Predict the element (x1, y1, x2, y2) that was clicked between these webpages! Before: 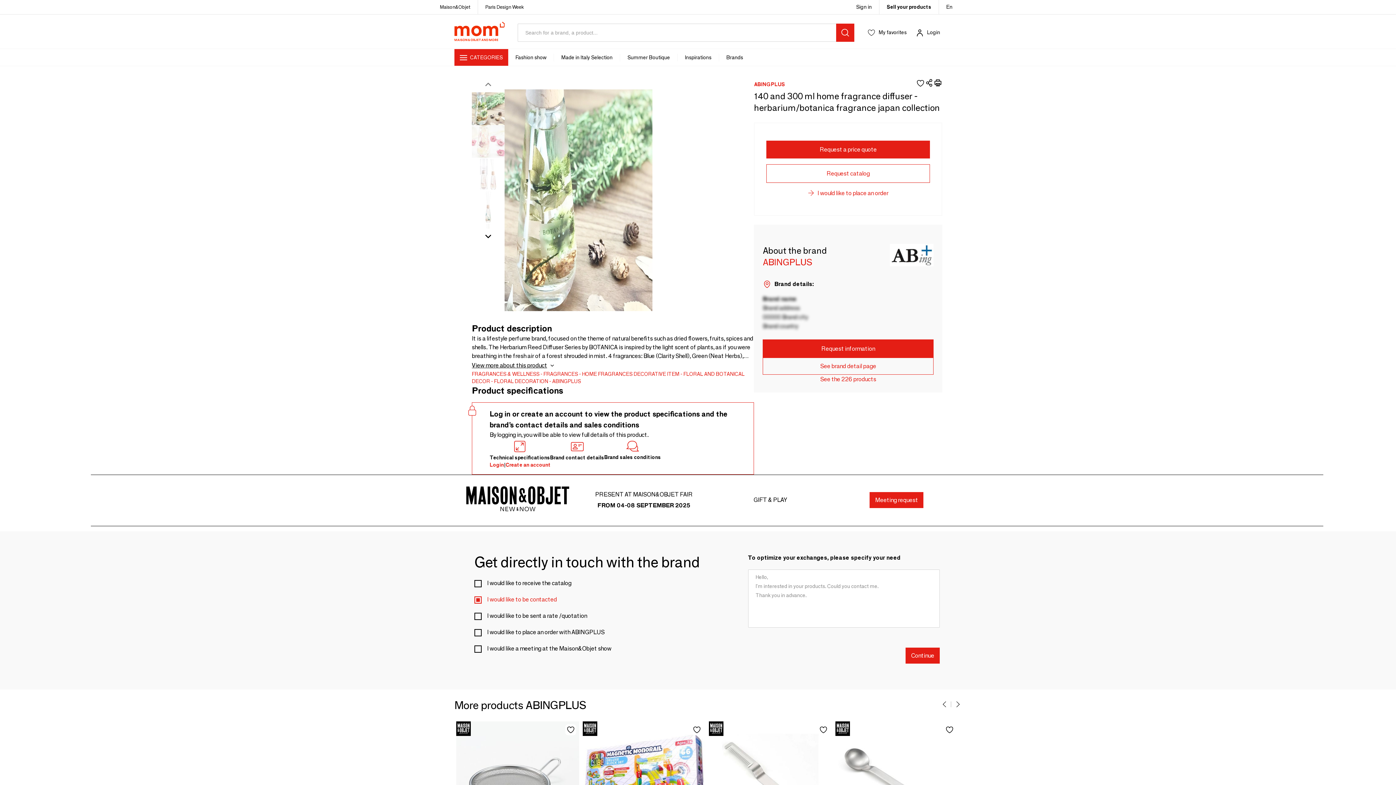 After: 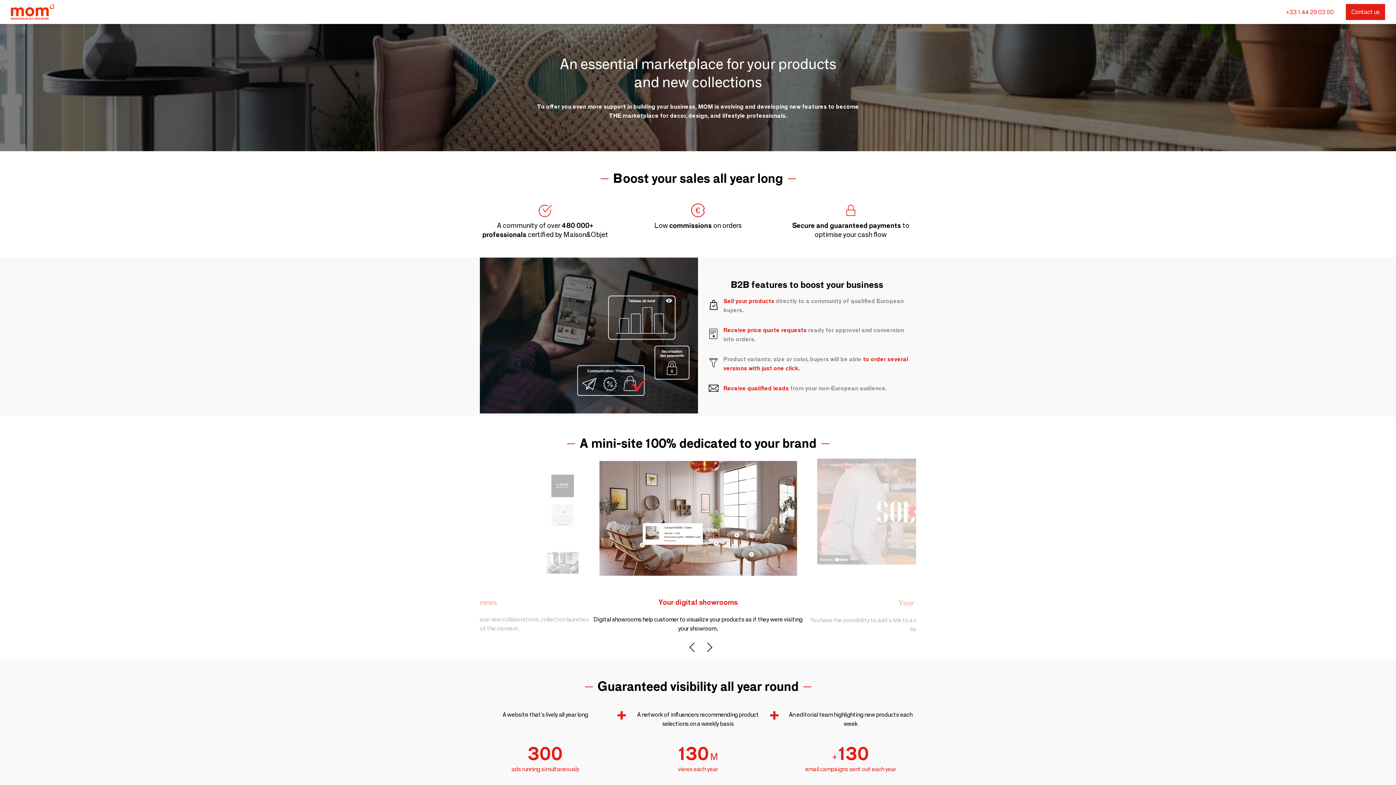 Action: label: Sell your products bbox: (886, 3, 931, 10)